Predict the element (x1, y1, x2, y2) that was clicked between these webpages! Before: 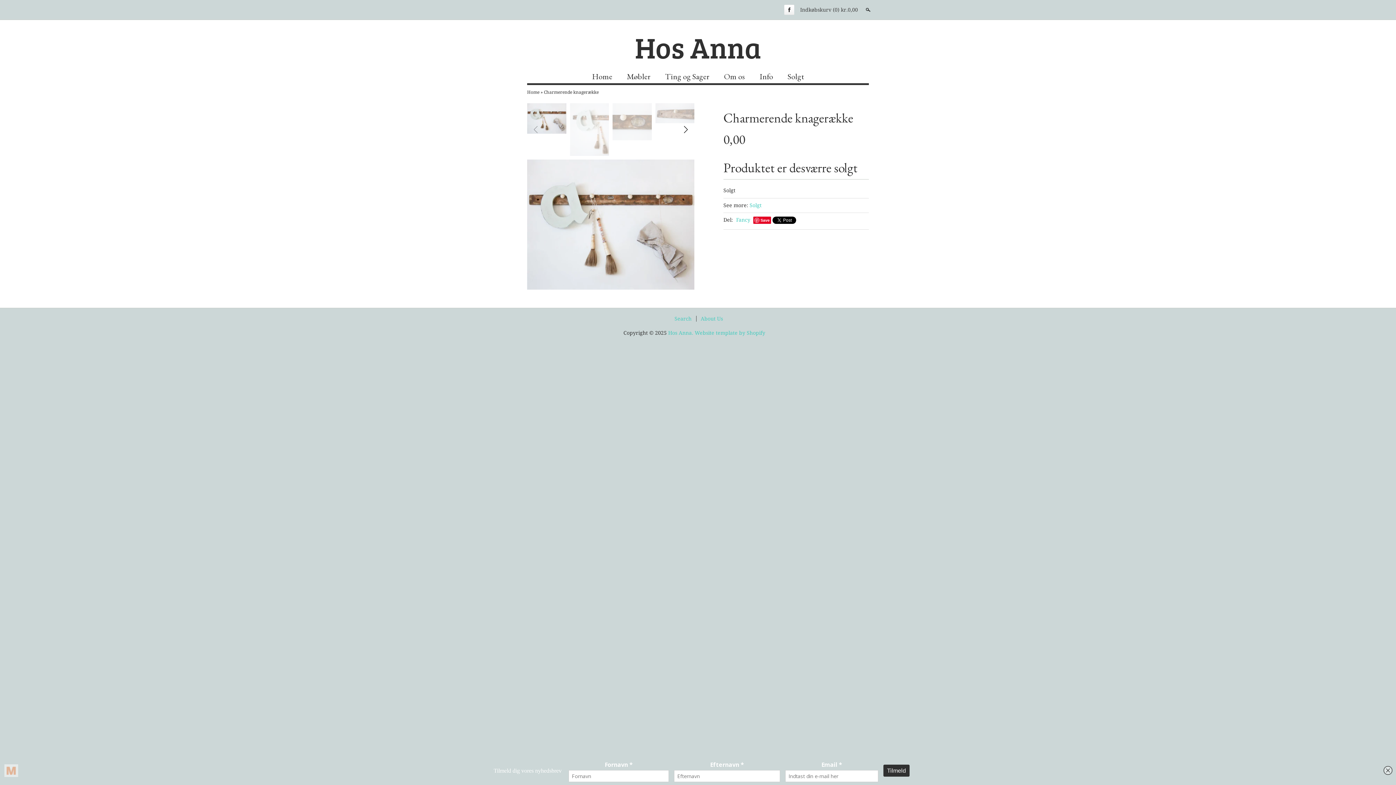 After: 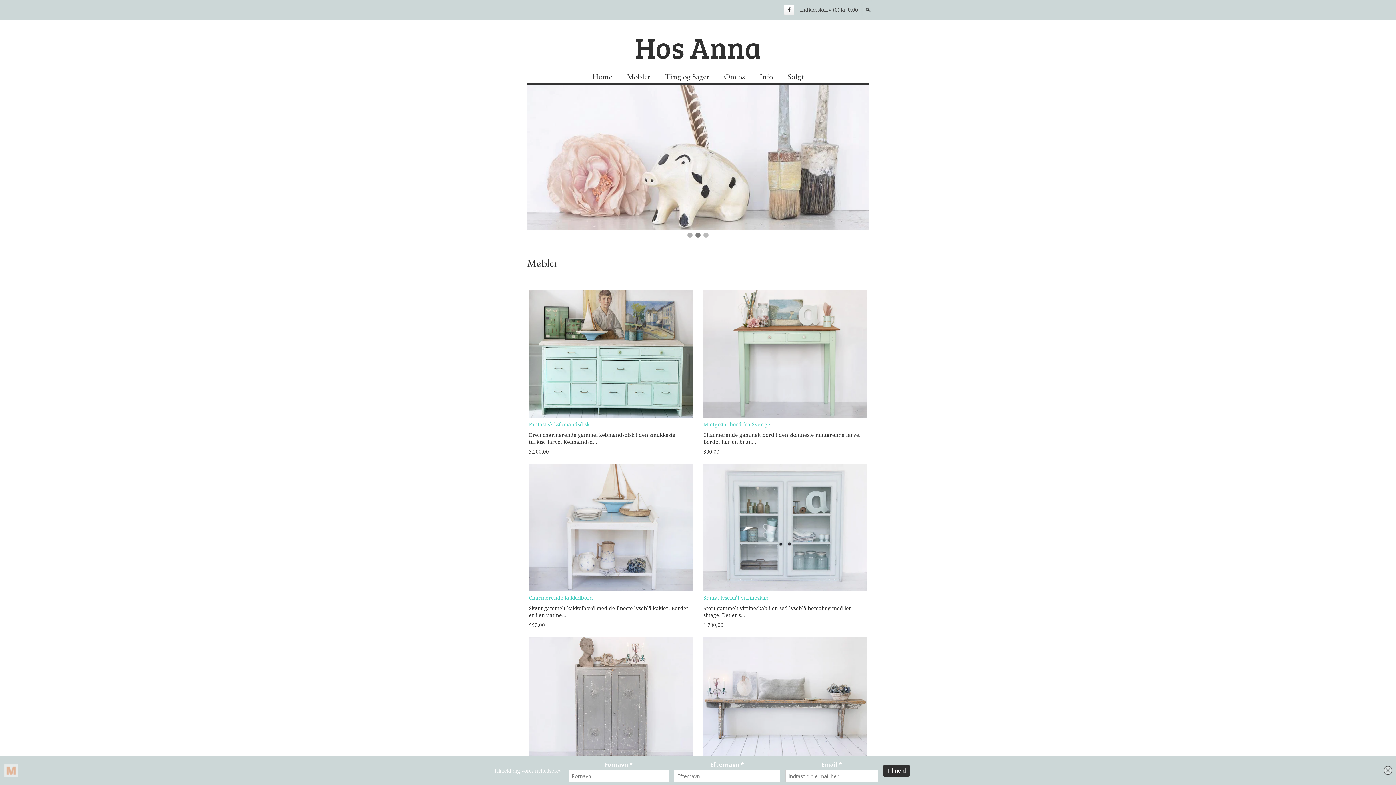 Action: bbox: (590, 70, 614, 83) label: Home